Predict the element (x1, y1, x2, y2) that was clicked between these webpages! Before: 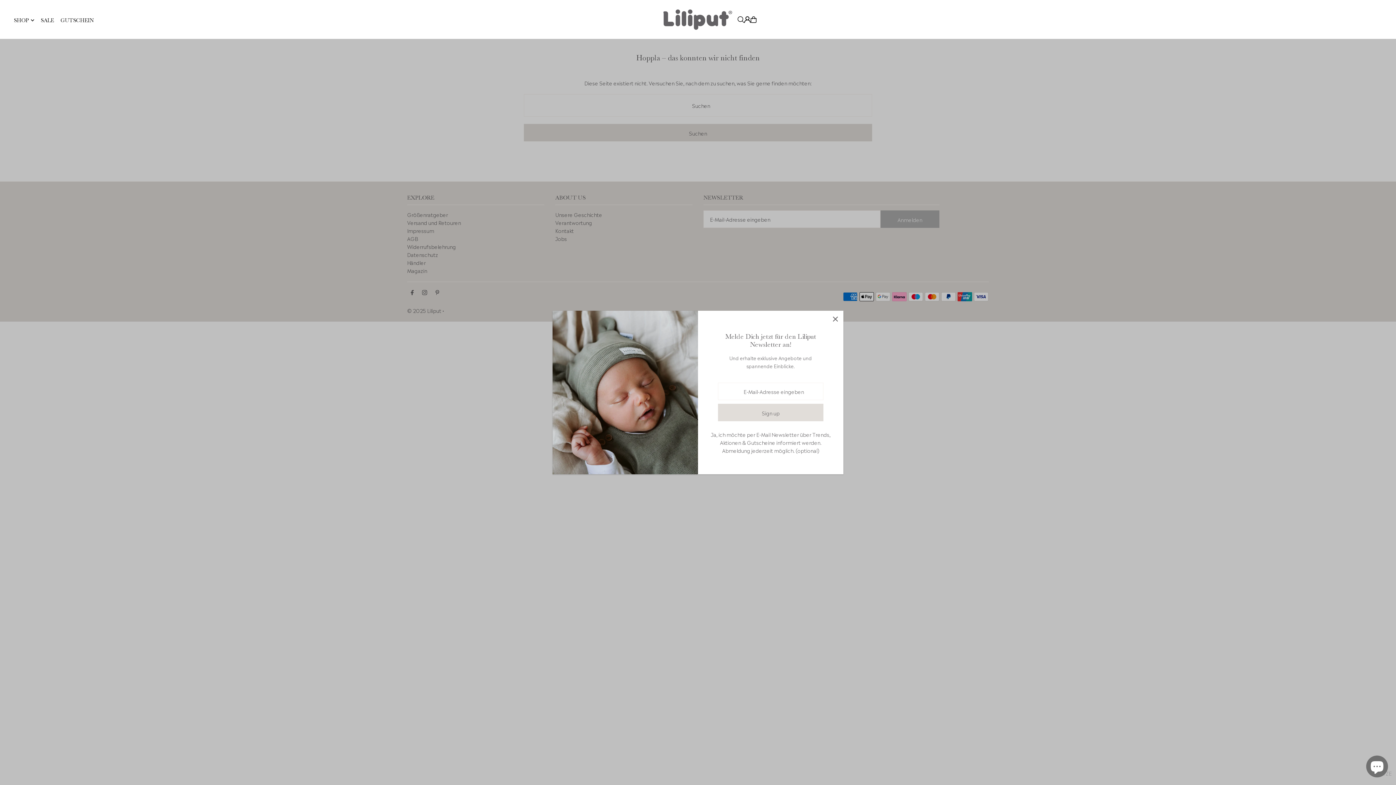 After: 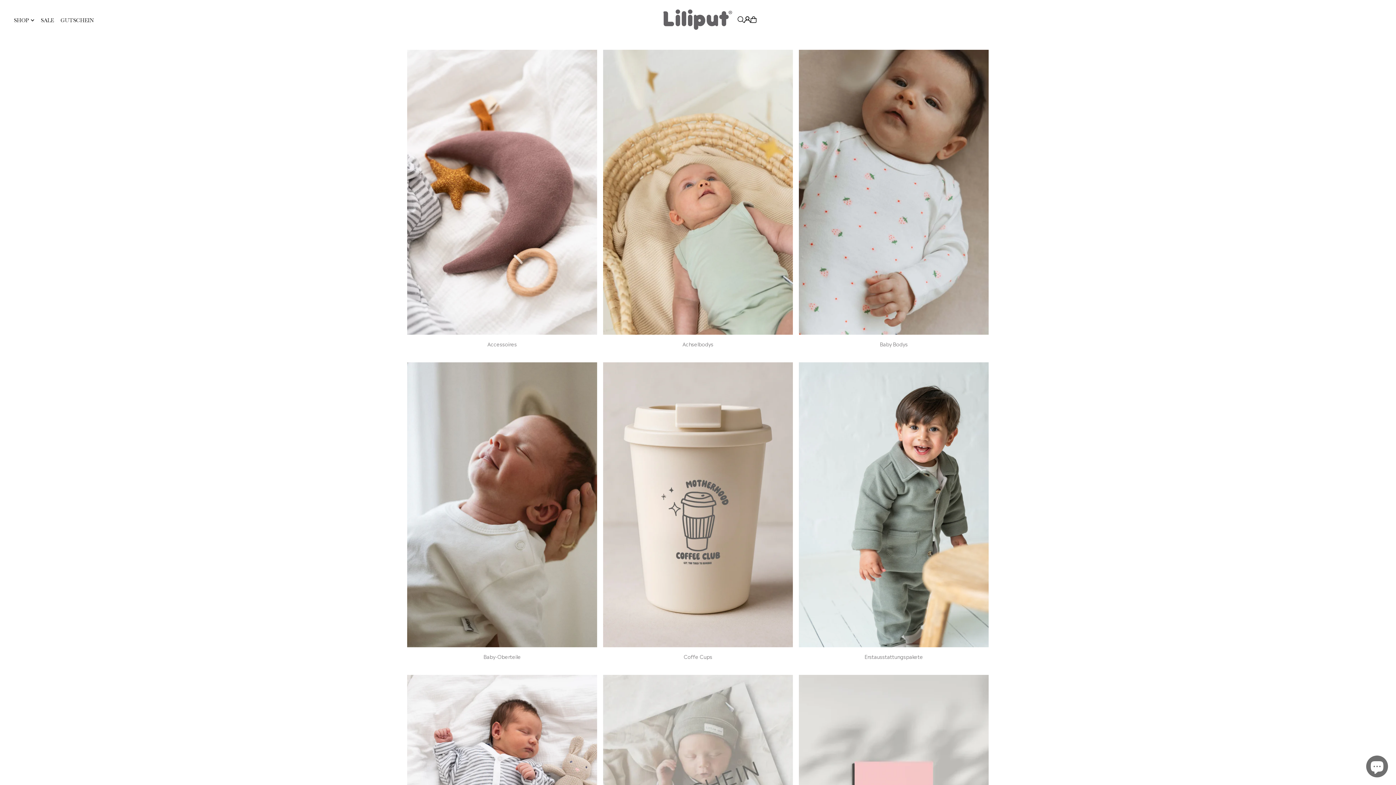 Action: label: SHOP bbox: (13, 11, 34, 29)